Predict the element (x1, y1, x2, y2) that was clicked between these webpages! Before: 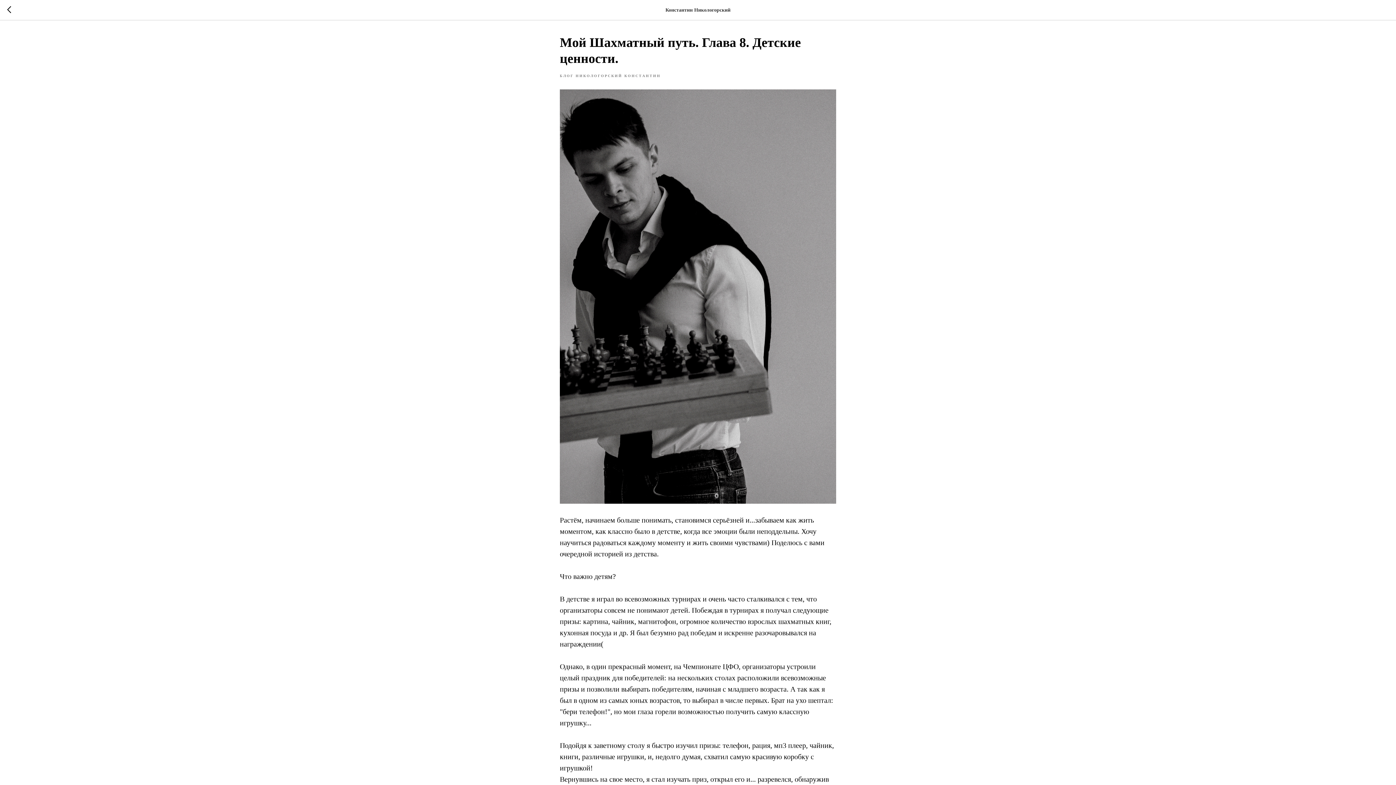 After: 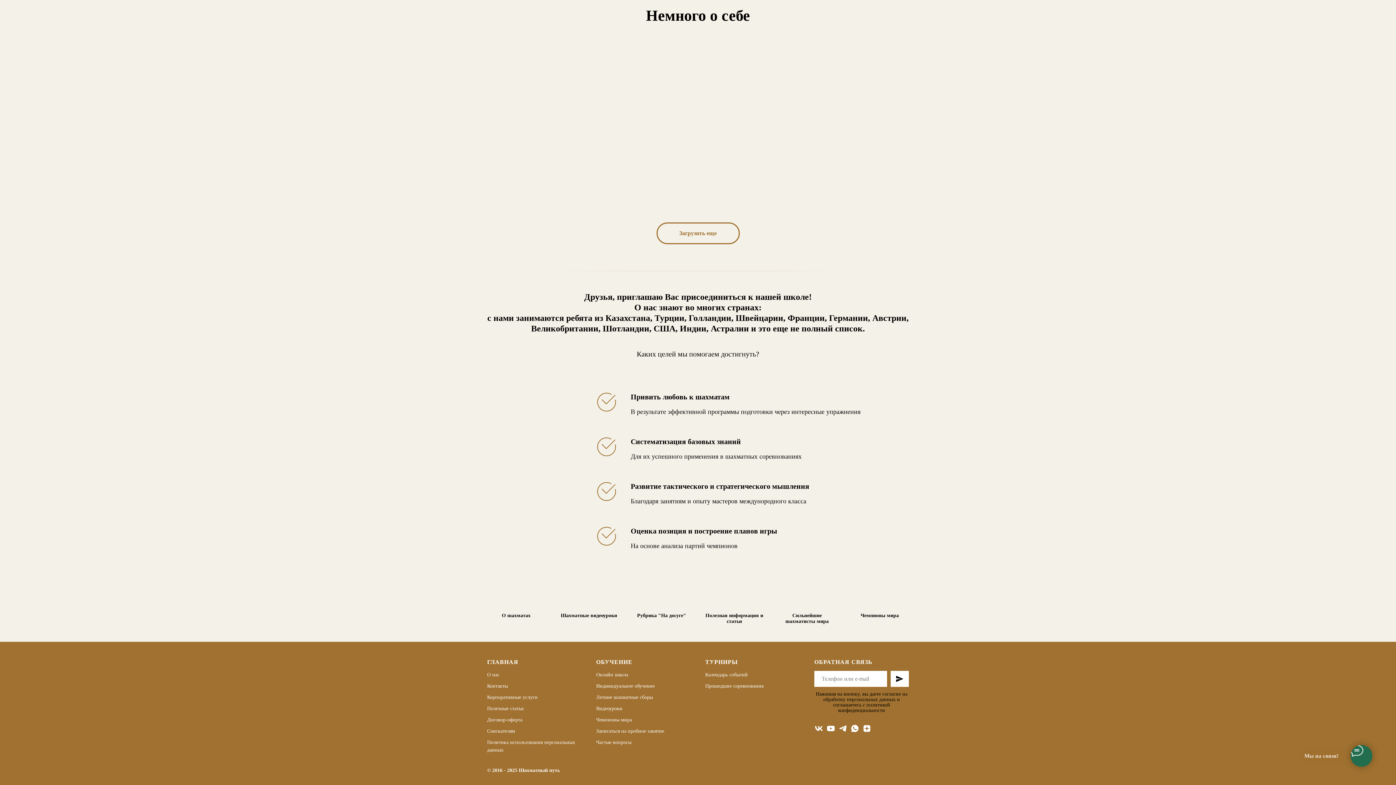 Action: bbox: (560, 72, 660, 78) label: БЛОГ НИКОЛОГОРСКИЙ КОНСТАНТИН